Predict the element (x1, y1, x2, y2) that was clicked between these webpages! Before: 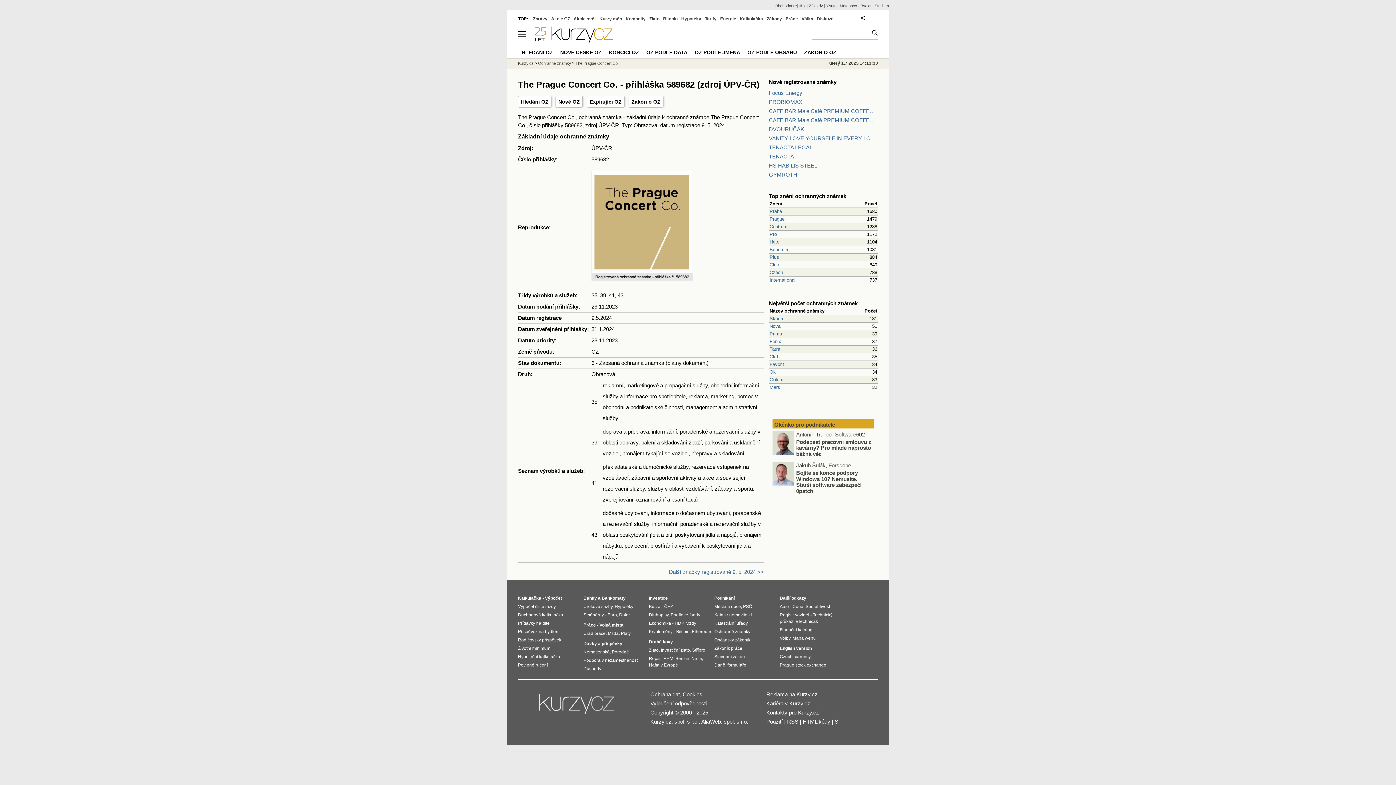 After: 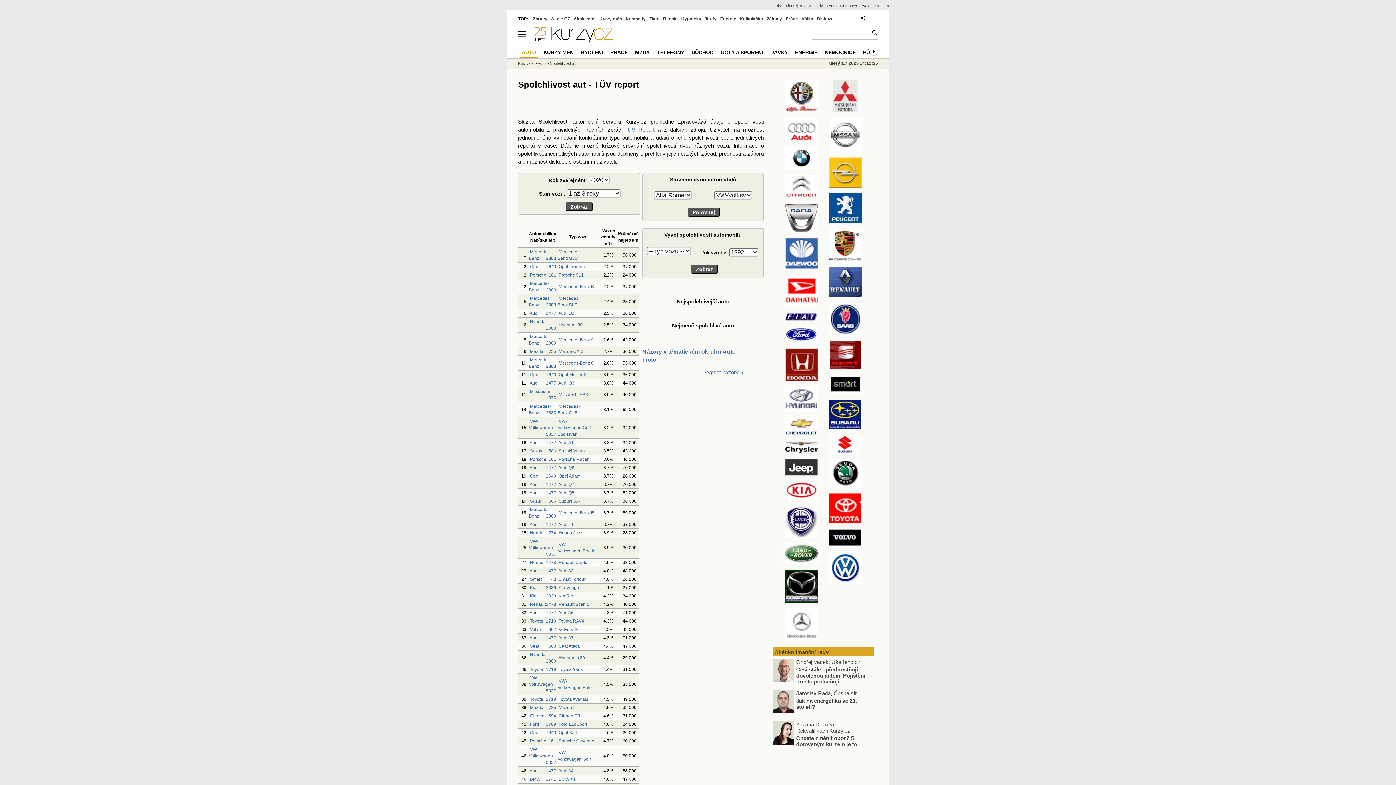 Action: bbox: (805, 604, 830, 609) label: Spolehlivost